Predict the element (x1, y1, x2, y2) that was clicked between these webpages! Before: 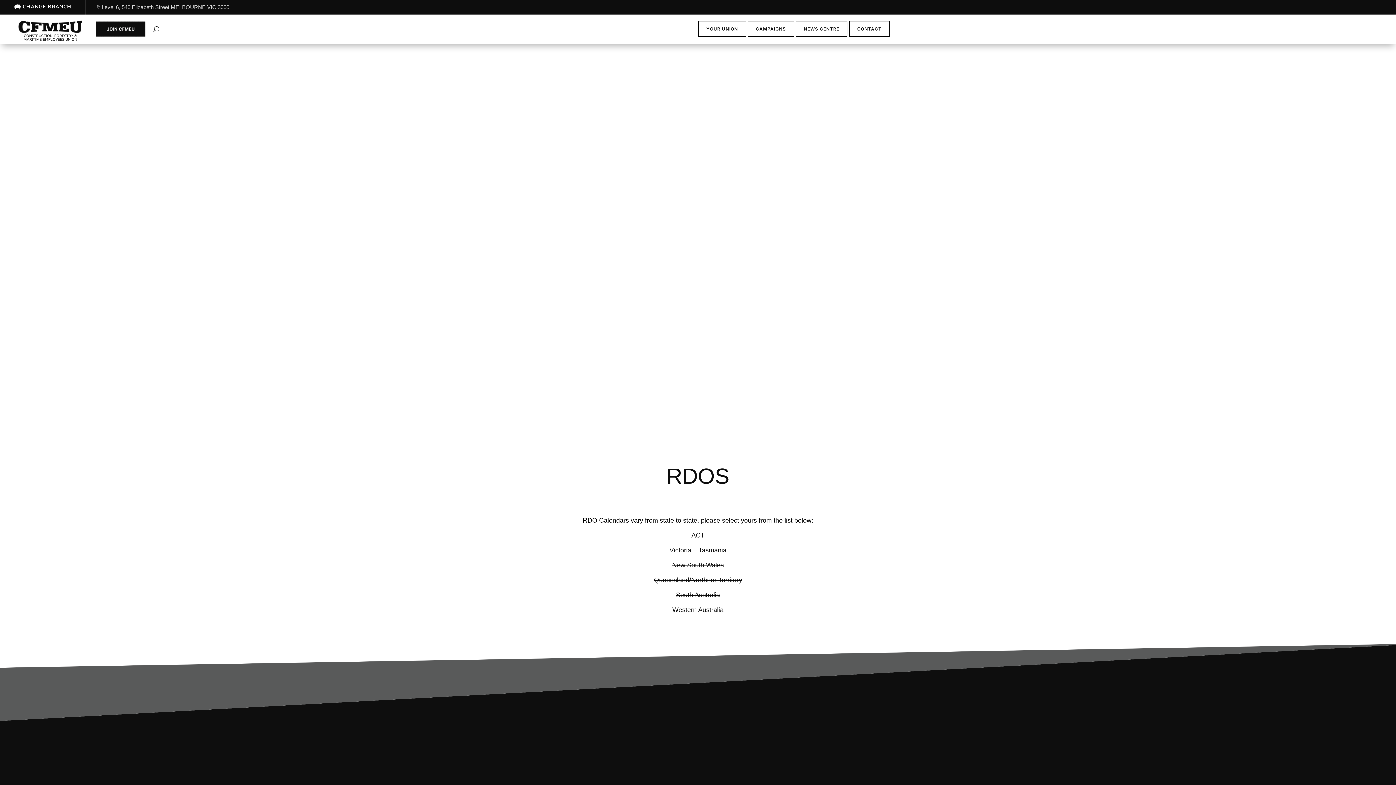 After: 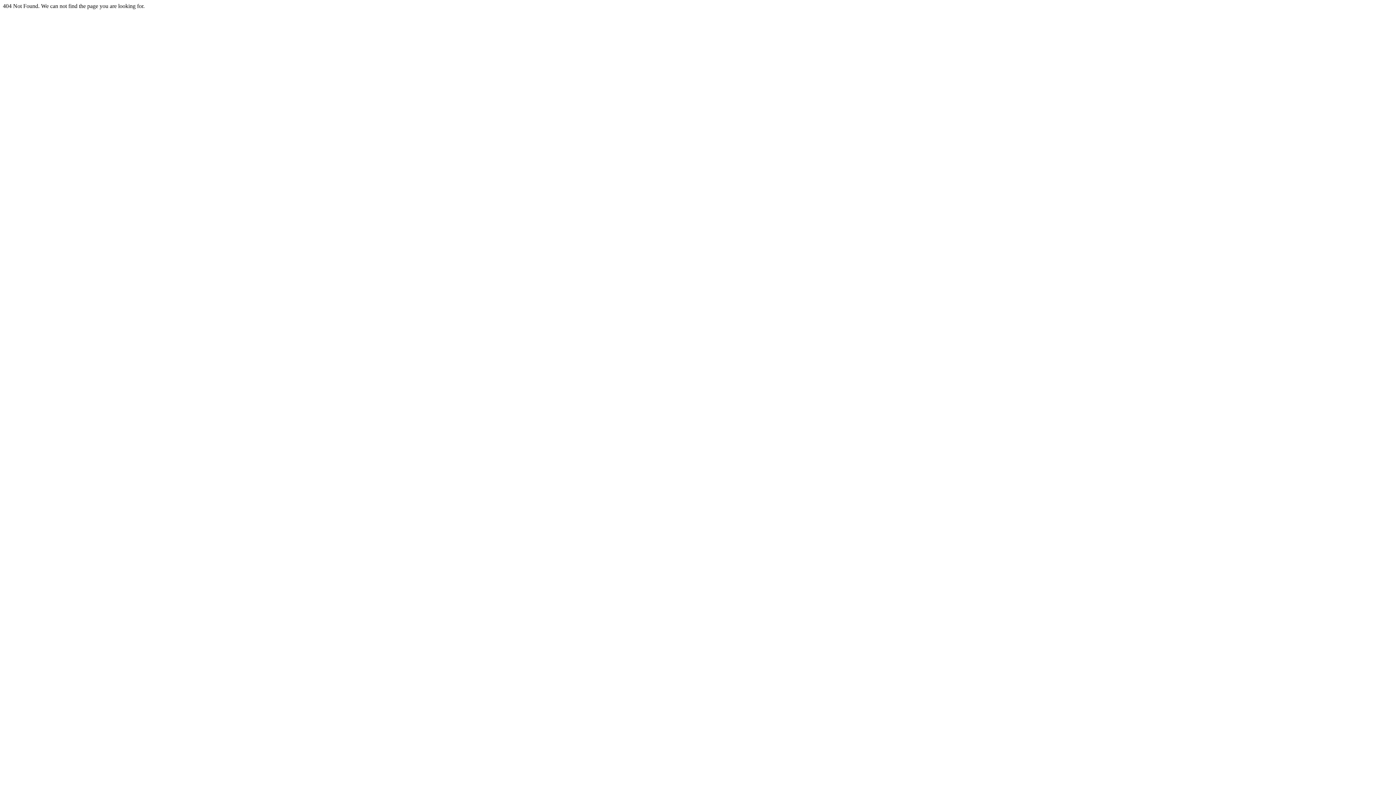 Action: label: Queensland/Northern Territory bbox: (654, 576, 742, 584)